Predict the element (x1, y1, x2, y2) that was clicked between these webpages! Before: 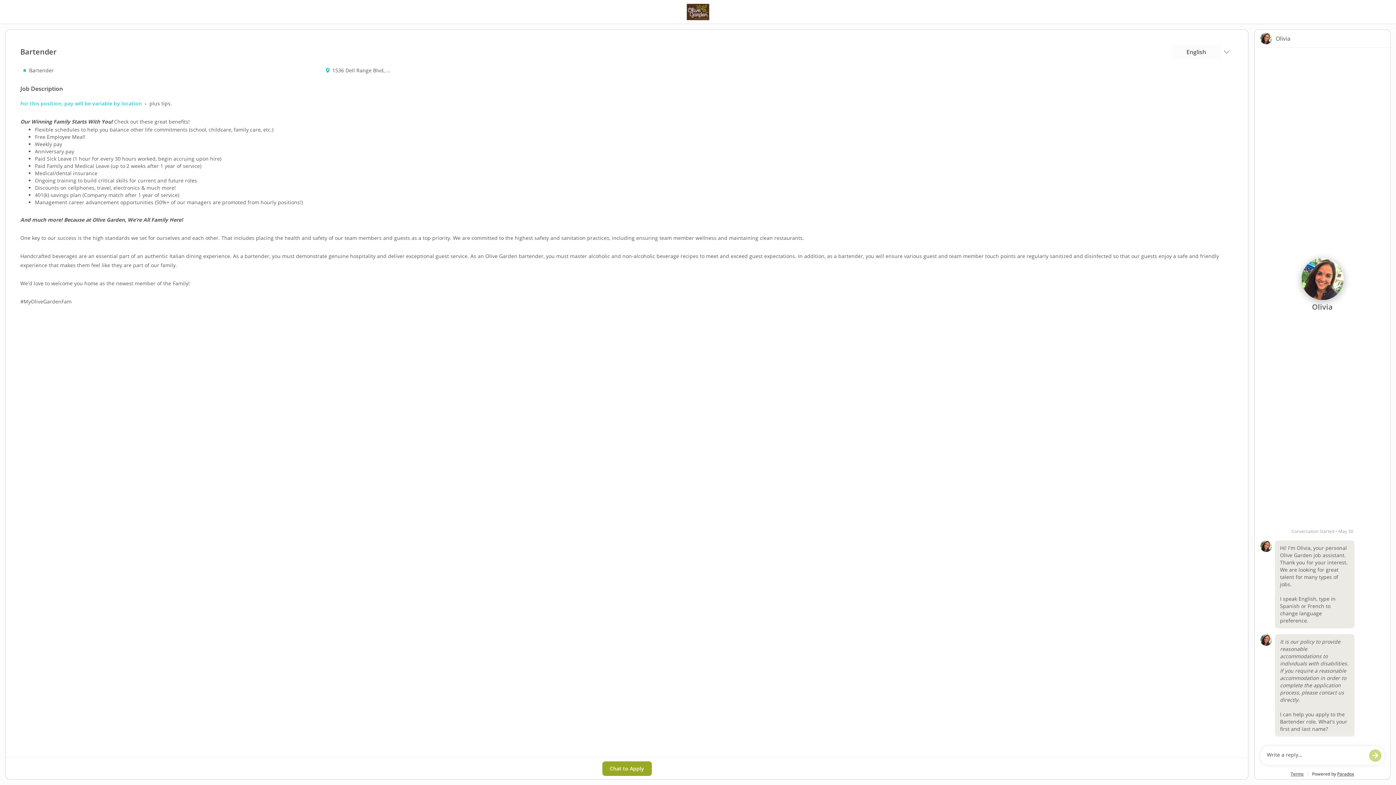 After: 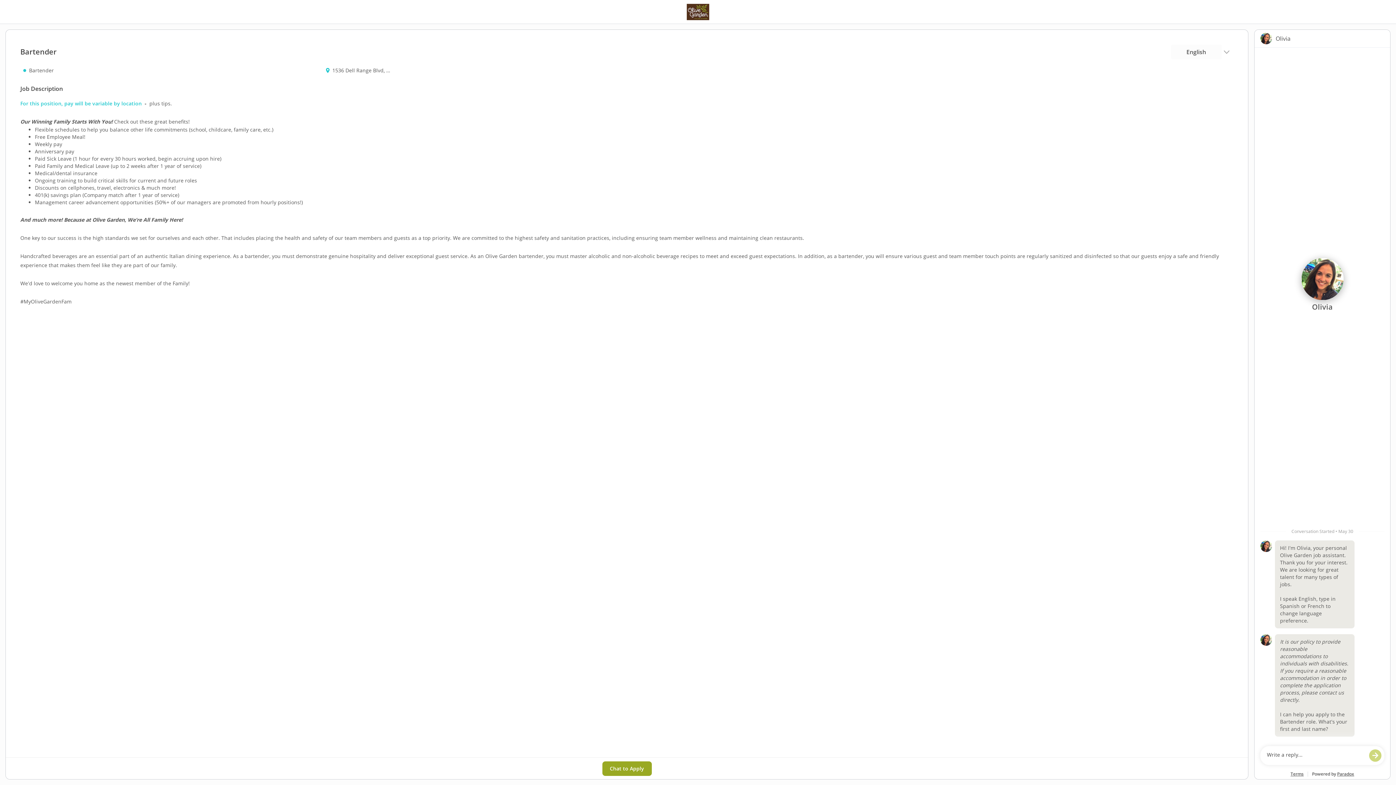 Action: bbox: (1290, 771, 1303, 776) label: Terms